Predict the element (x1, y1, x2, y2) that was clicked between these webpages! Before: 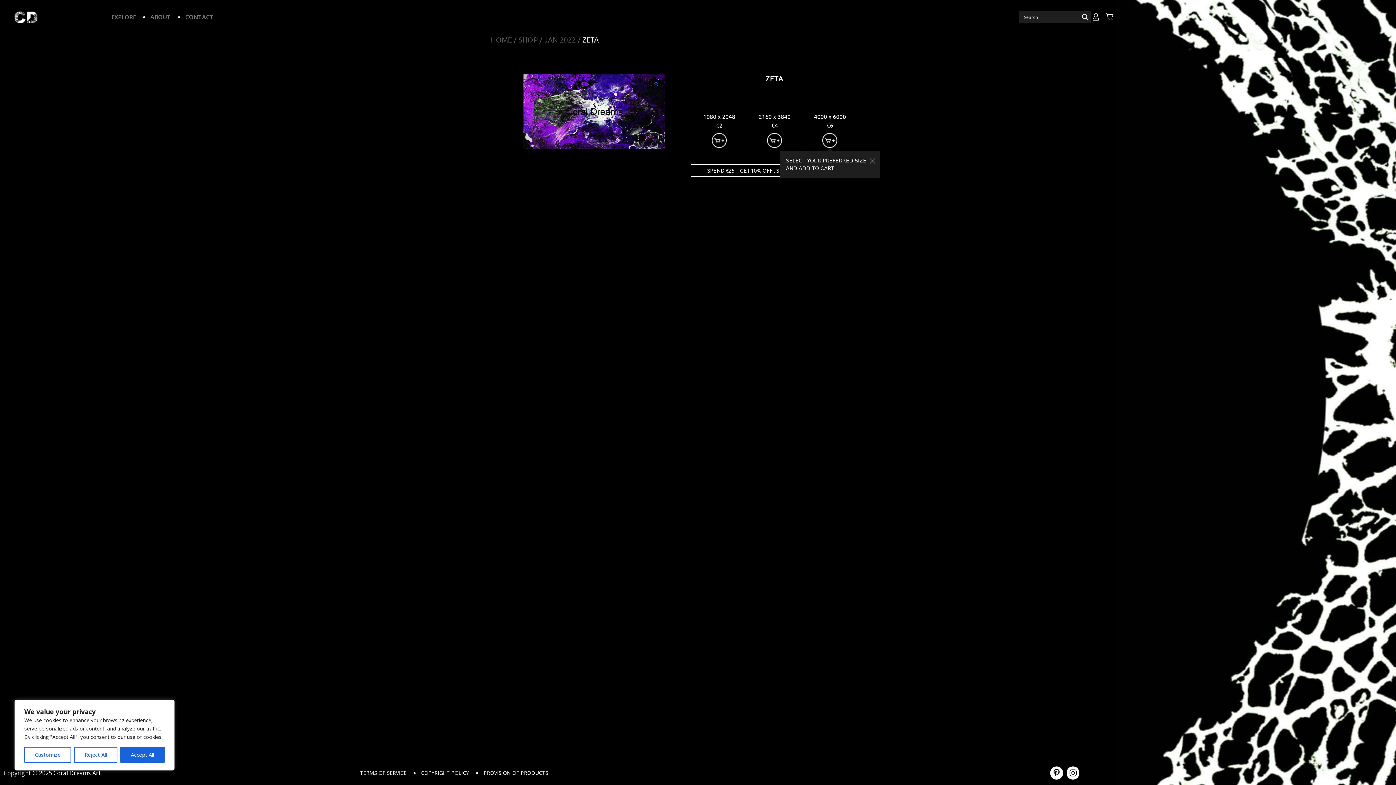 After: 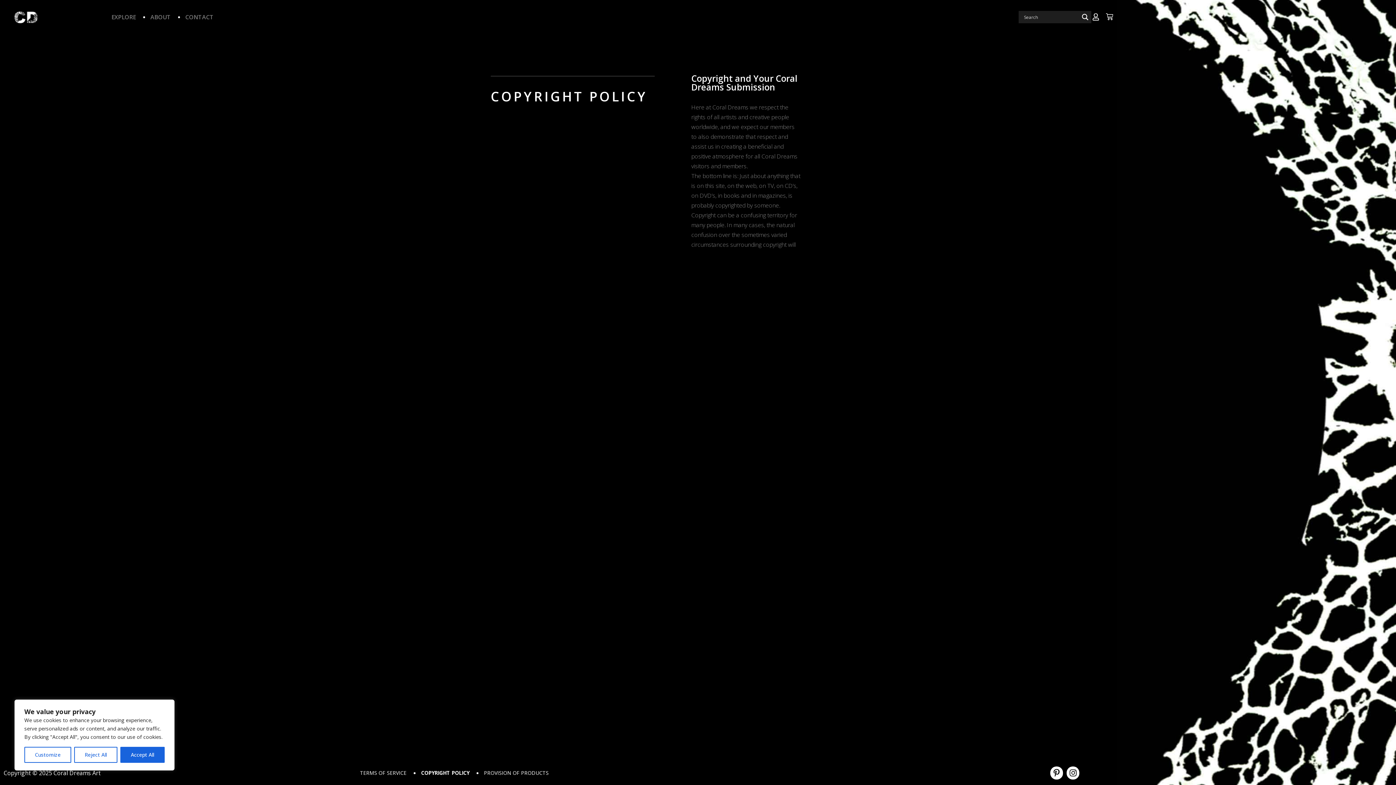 Action: label: COPYRIGHT POLICY bbox: (413, 765, 476, 781)